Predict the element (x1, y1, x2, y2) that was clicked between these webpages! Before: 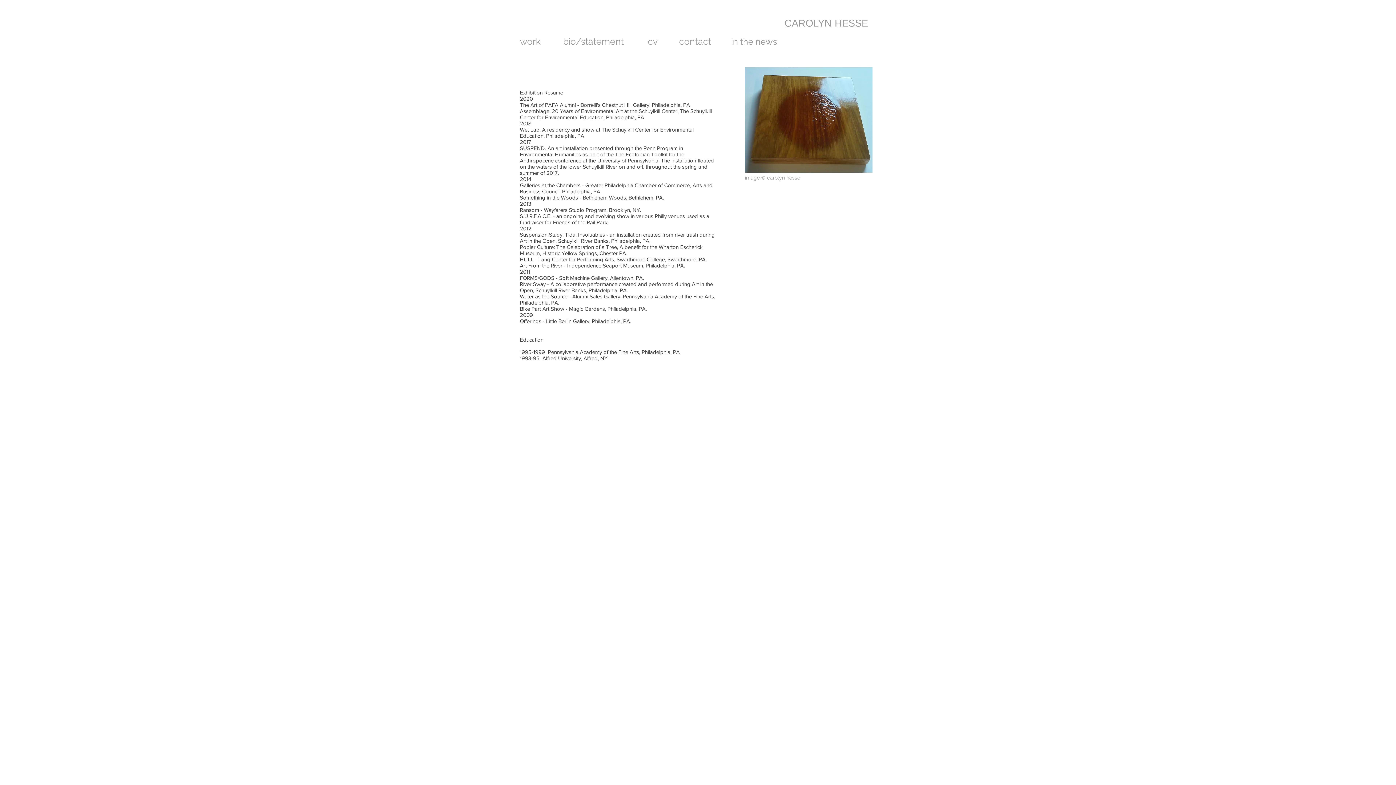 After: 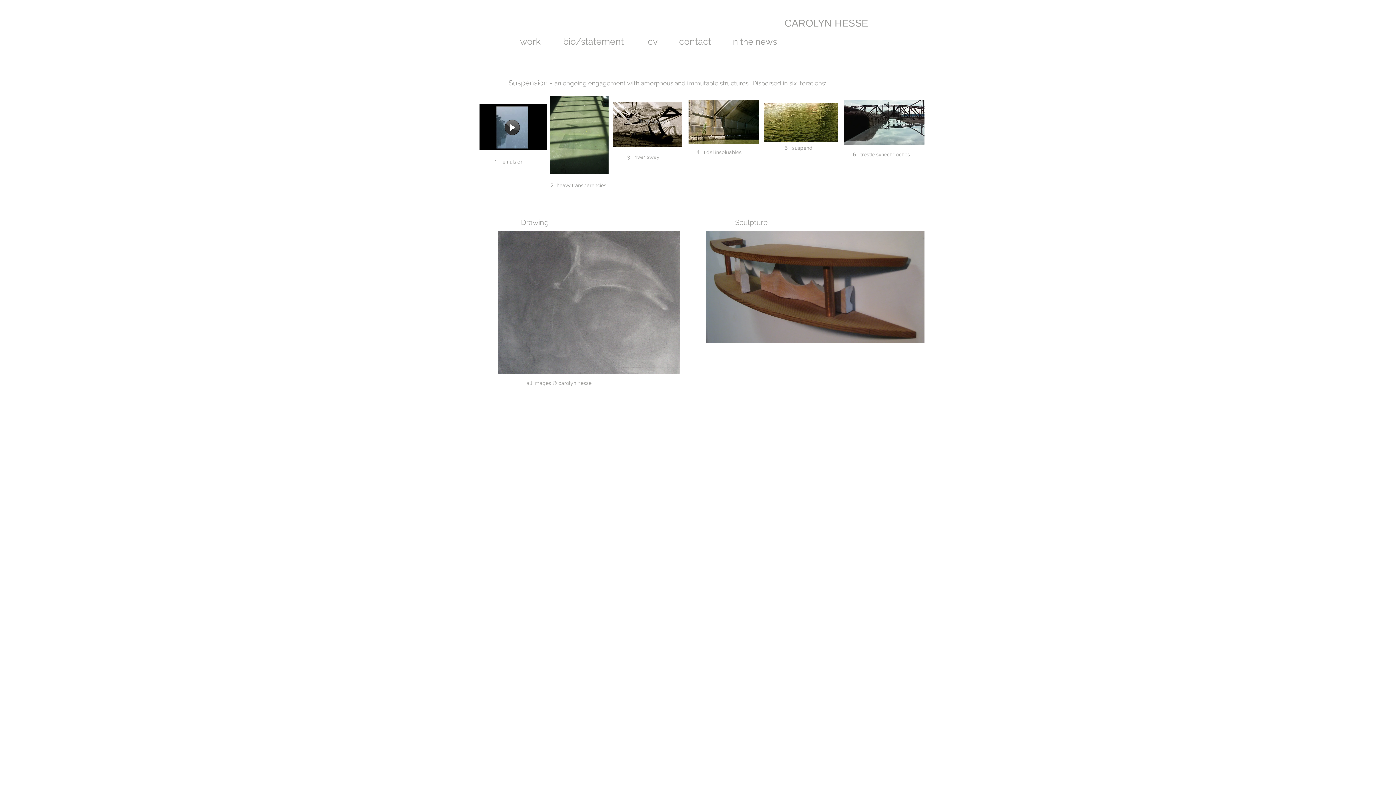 Action: bbox: (784, 17, 868, 28) label: CAROLYN HESSE